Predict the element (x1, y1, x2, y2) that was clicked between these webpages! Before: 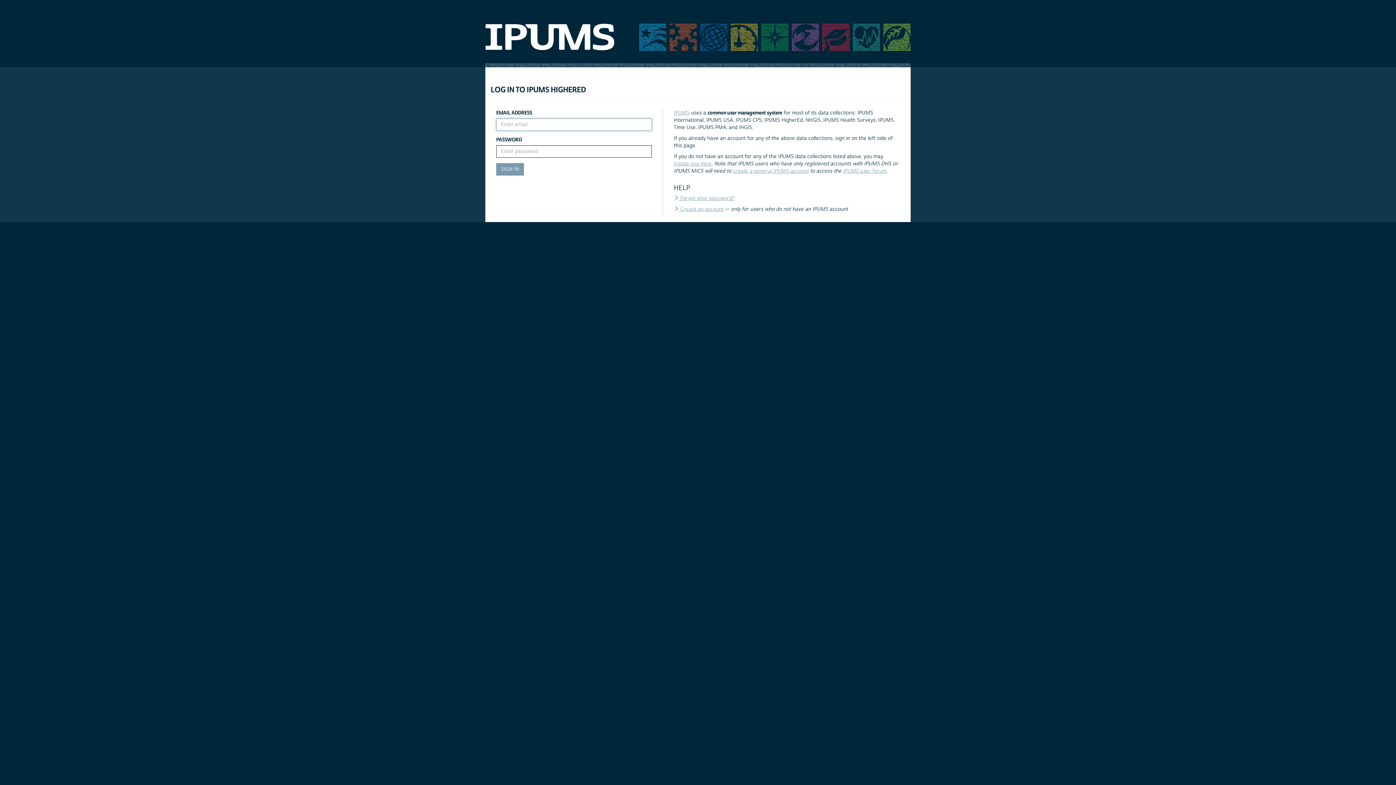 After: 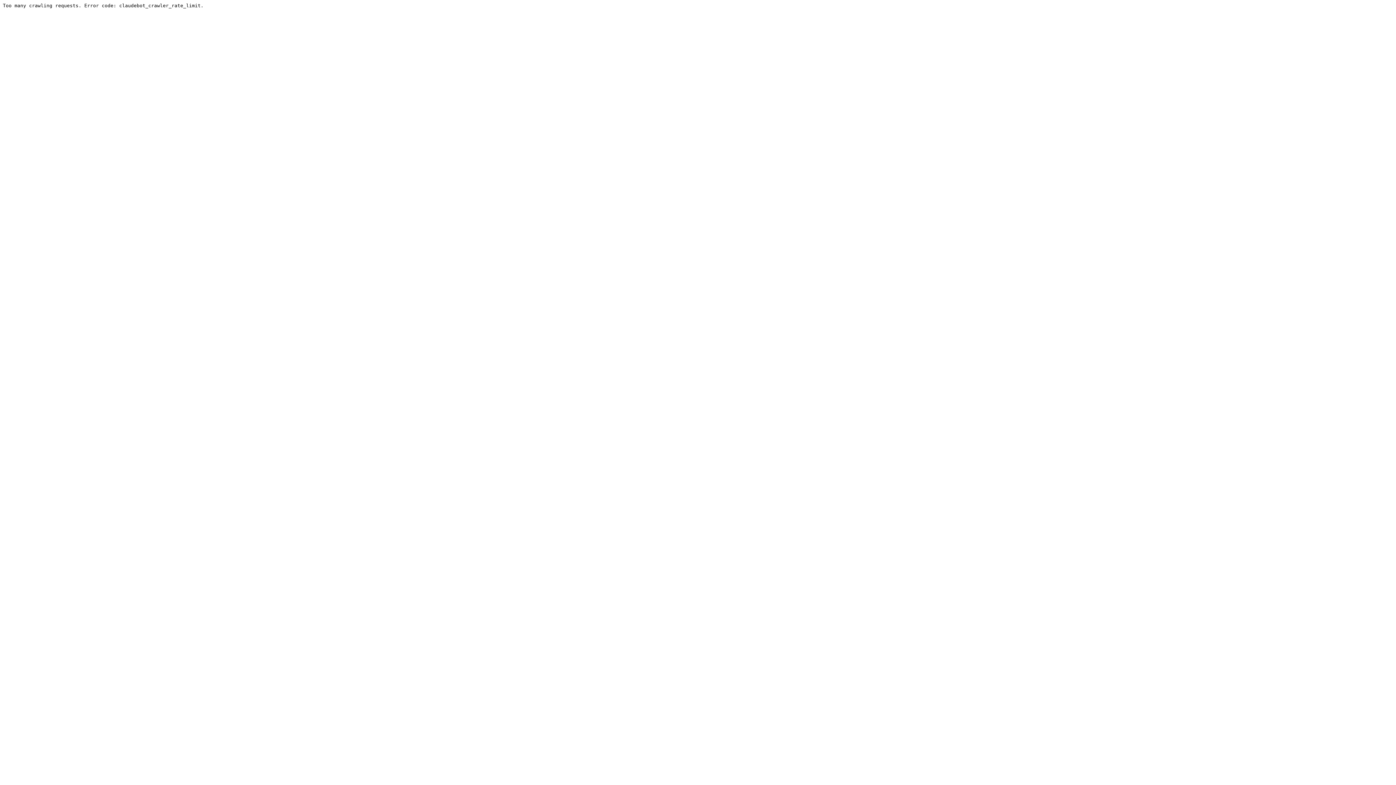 Action: bbox: (843, 167, 886, 174) label: IPUMS user forum